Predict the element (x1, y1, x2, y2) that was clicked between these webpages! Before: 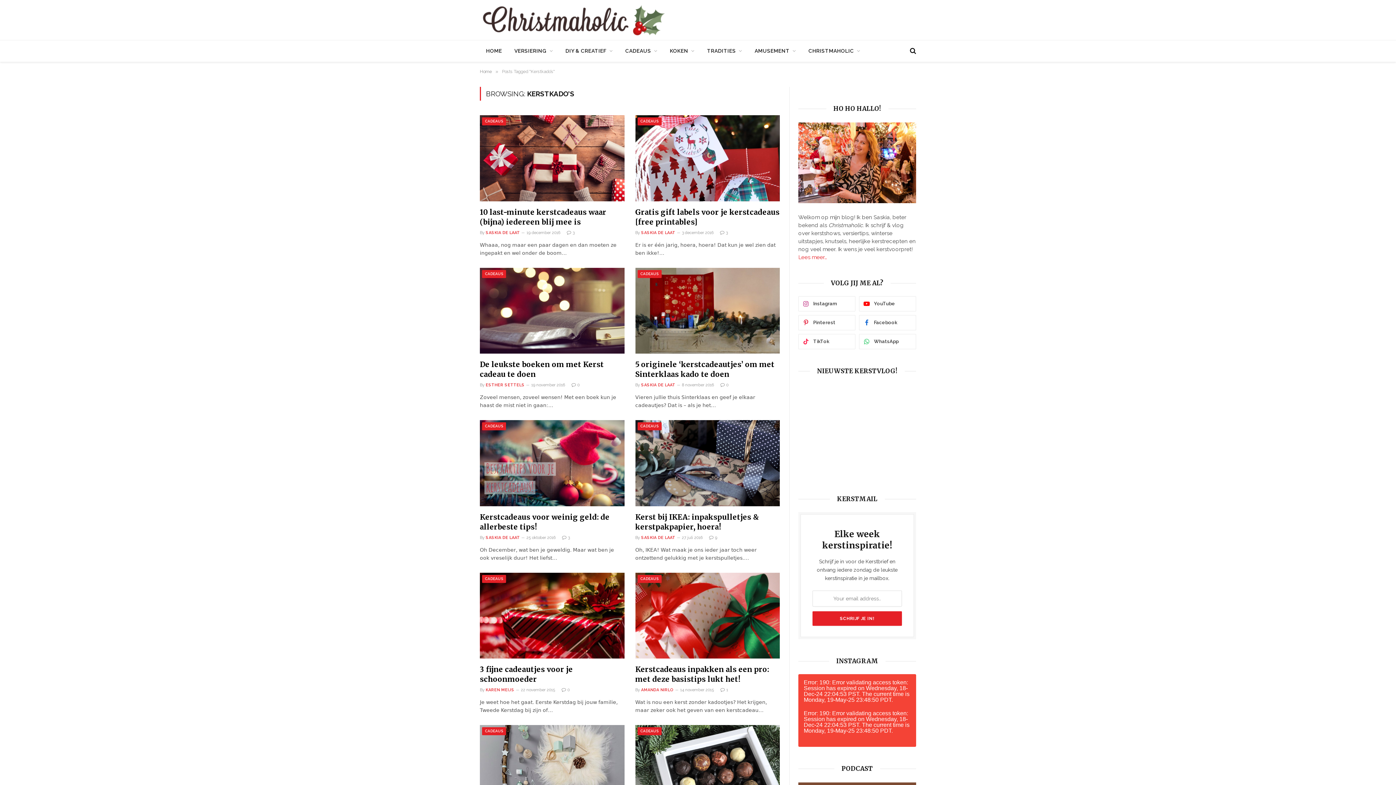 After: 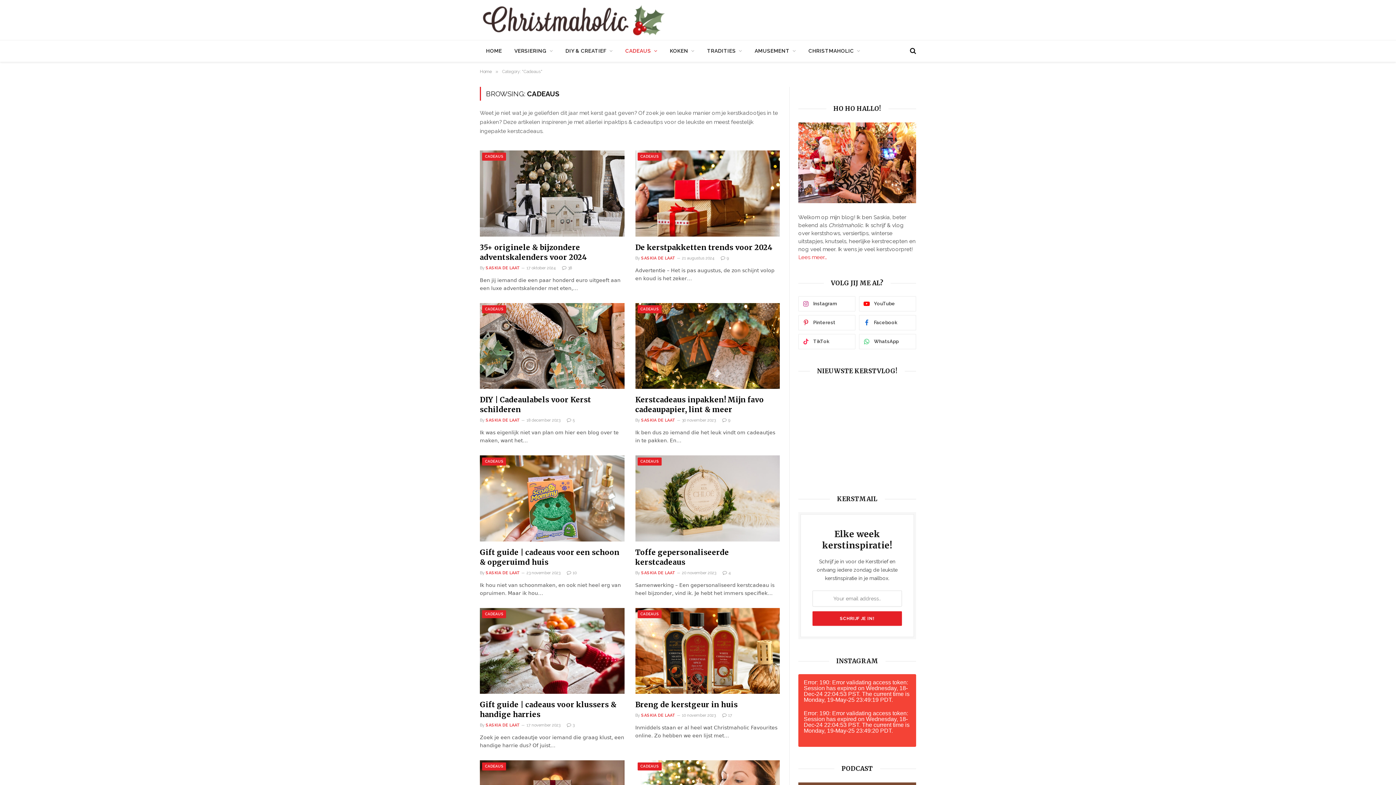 Action: label: CADEAUS bbox: (482, 575, 506, 583)